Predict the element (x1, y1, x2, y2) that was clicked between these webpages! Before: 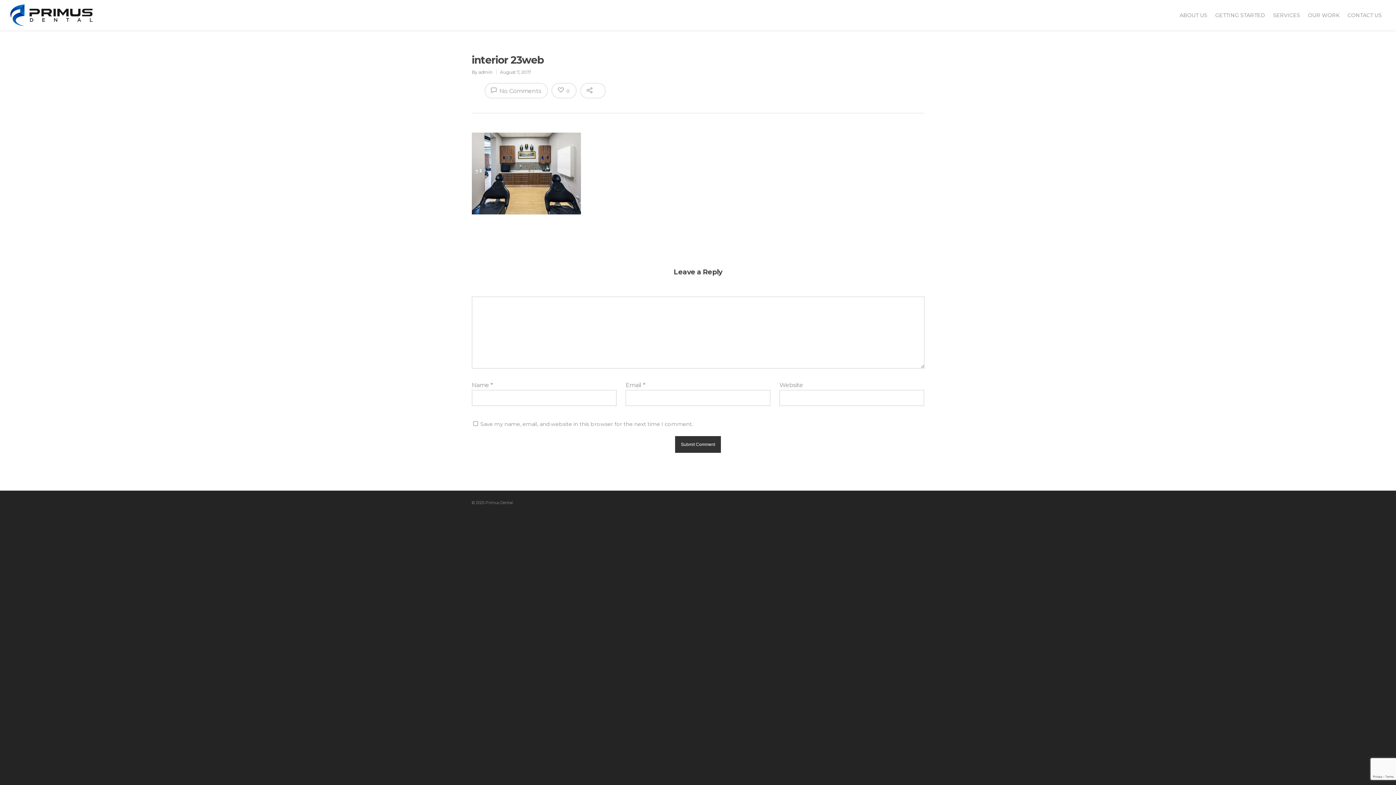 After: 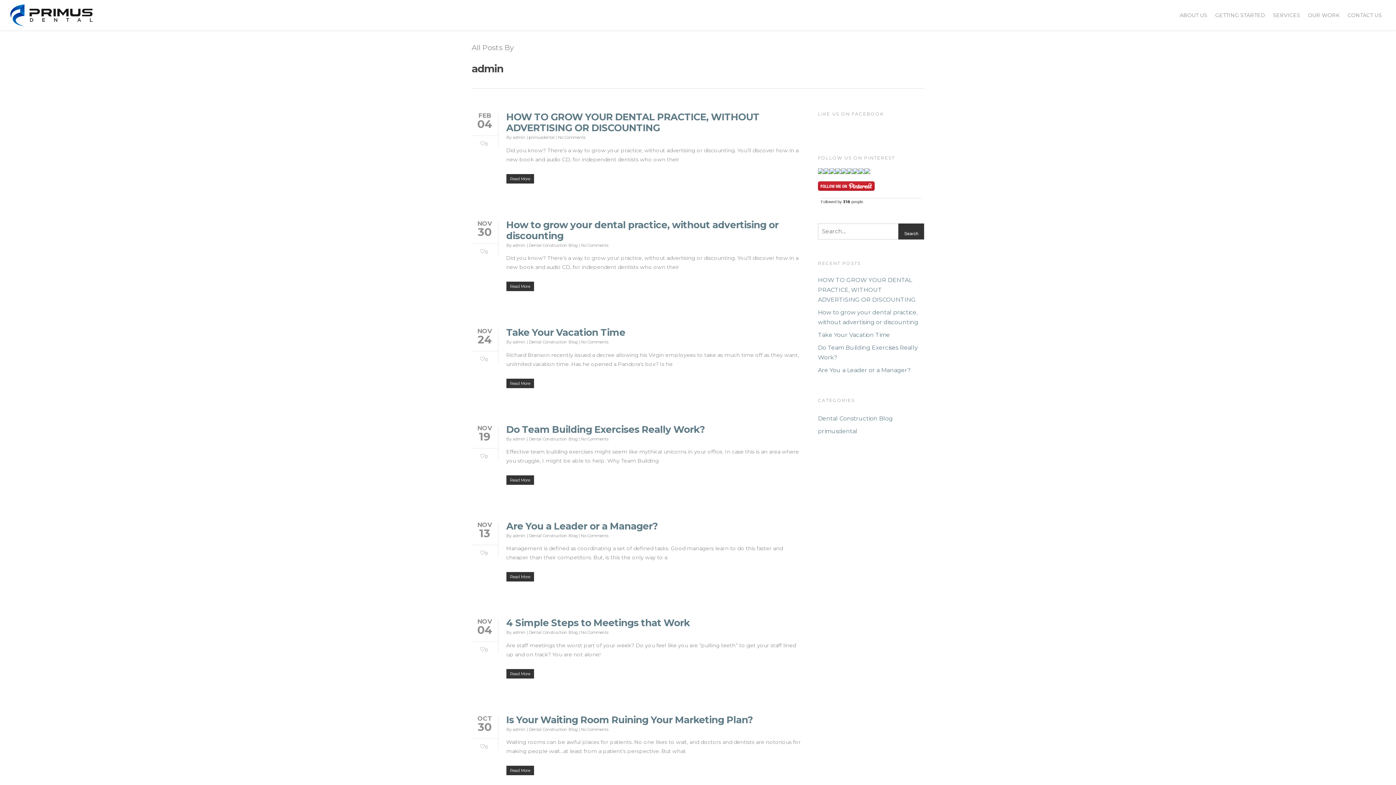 Action: label: admin bbox: (478, 69, 492, 74)